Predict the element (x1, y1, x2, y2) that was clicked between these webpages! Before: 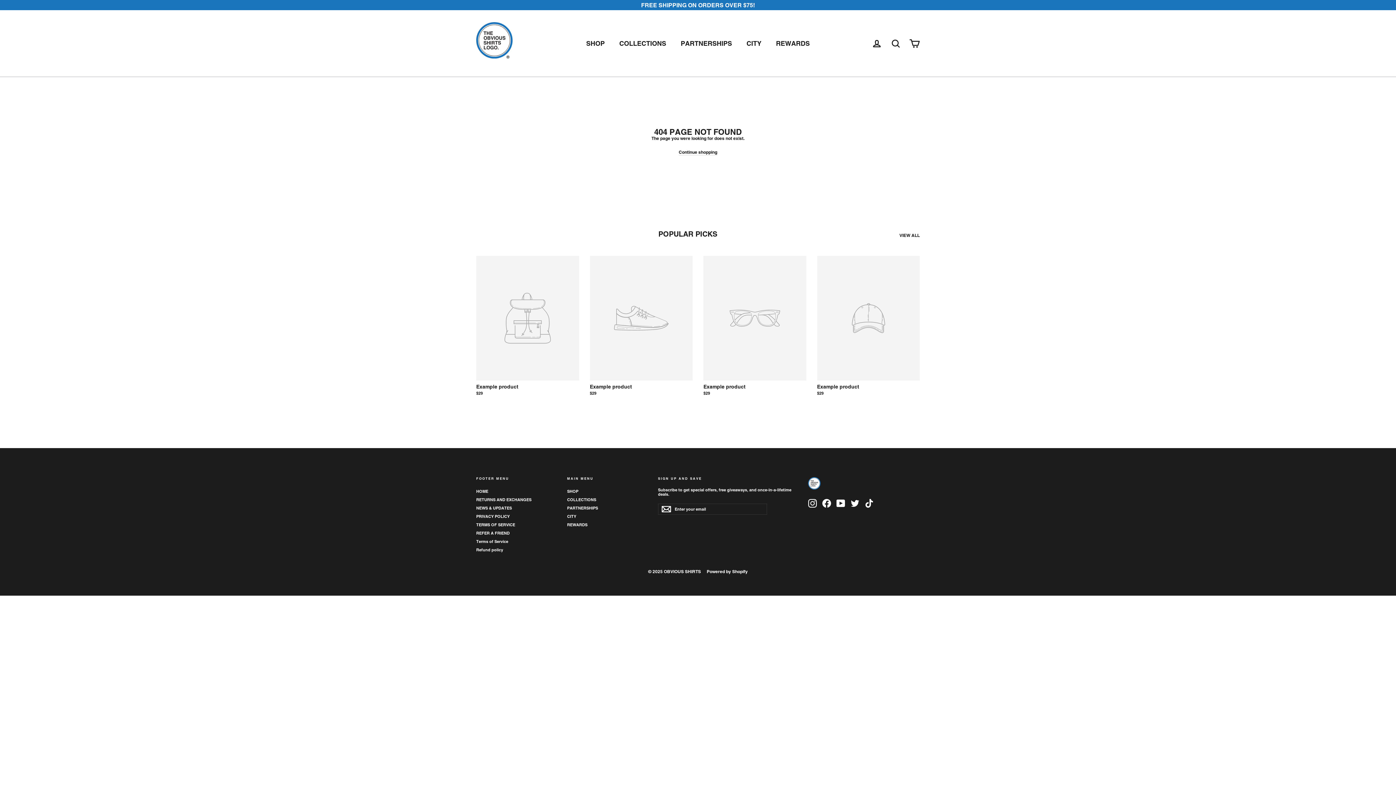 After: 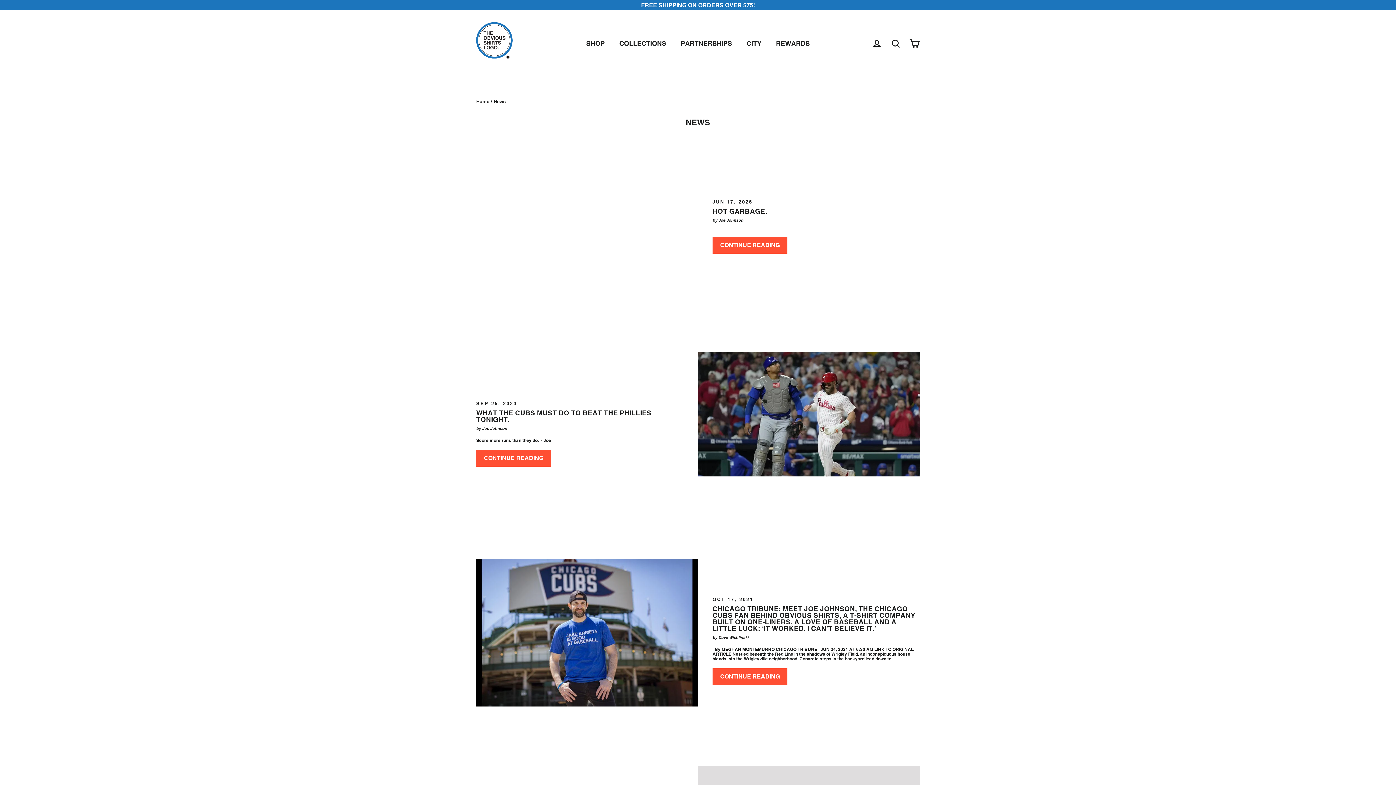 Action: label: NEWS & UPDATES bbox: (476, 504, 556, 511)